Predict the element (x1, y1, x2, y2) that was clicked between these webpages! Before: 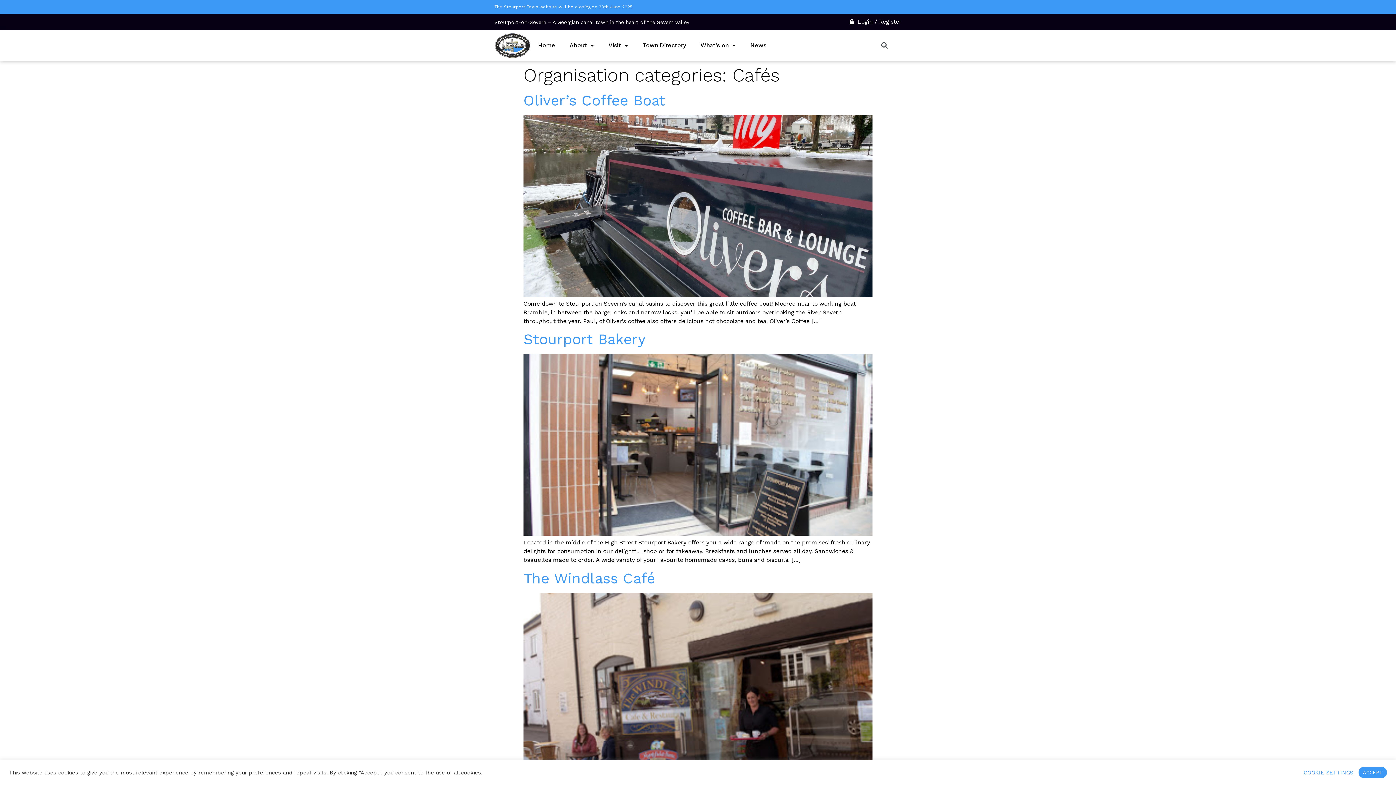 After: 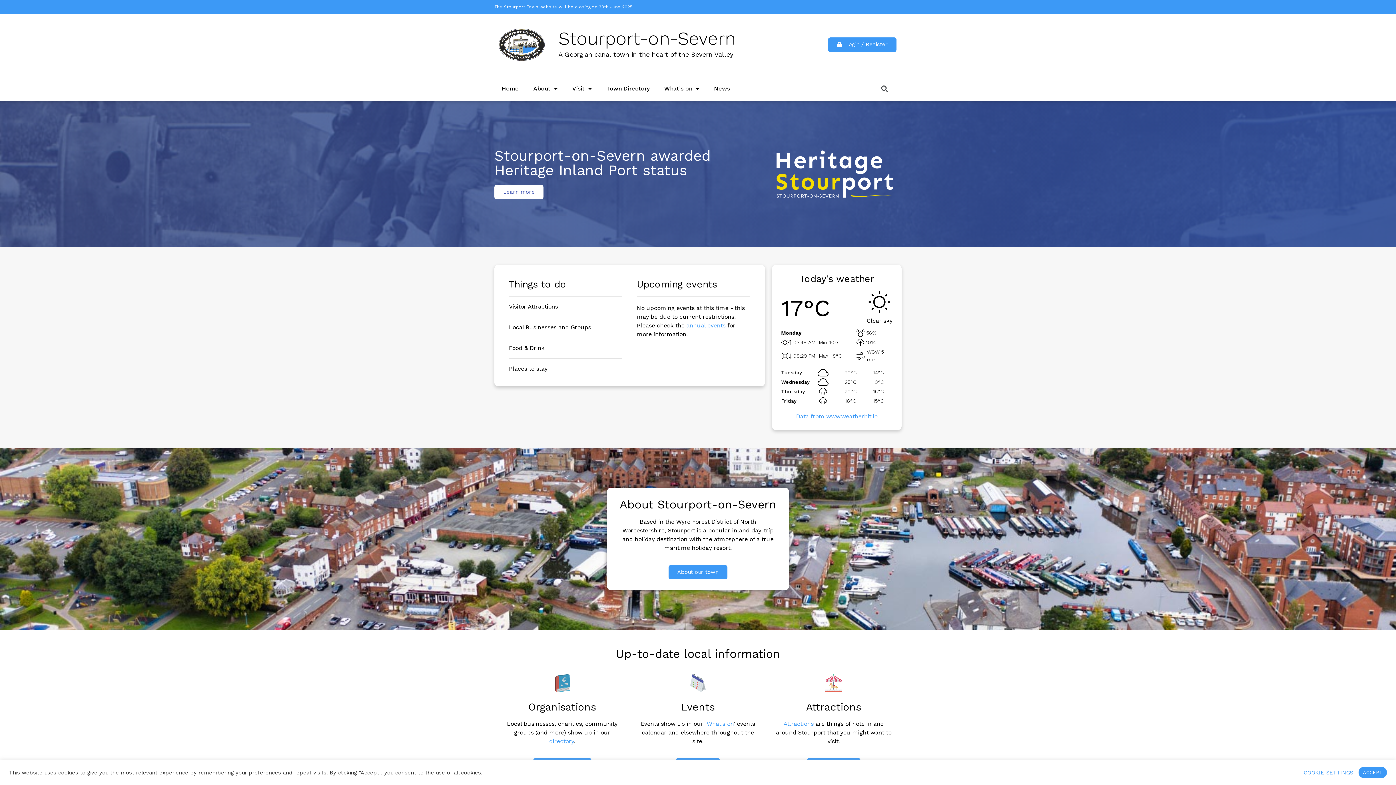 Action: label: Home bbox: (530, 37, 562, 53)